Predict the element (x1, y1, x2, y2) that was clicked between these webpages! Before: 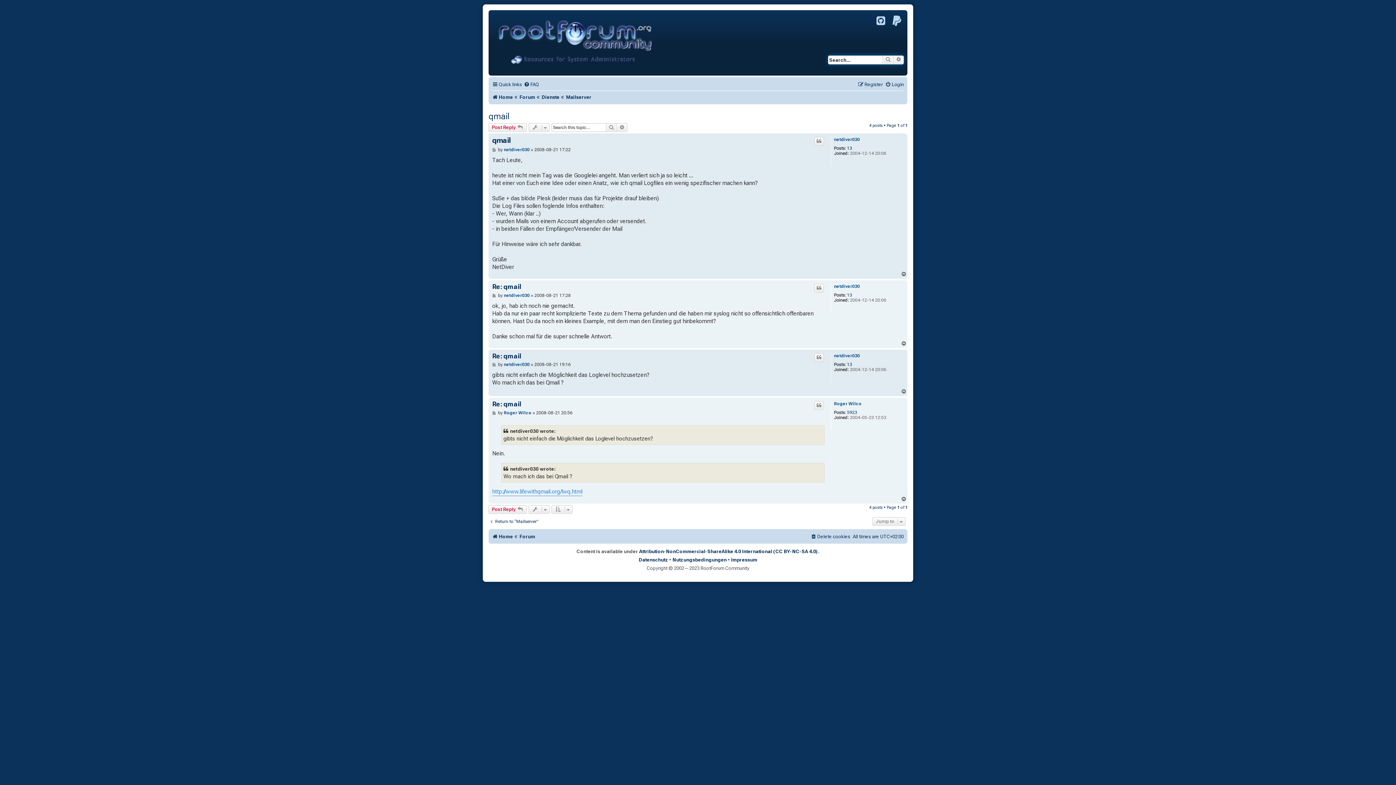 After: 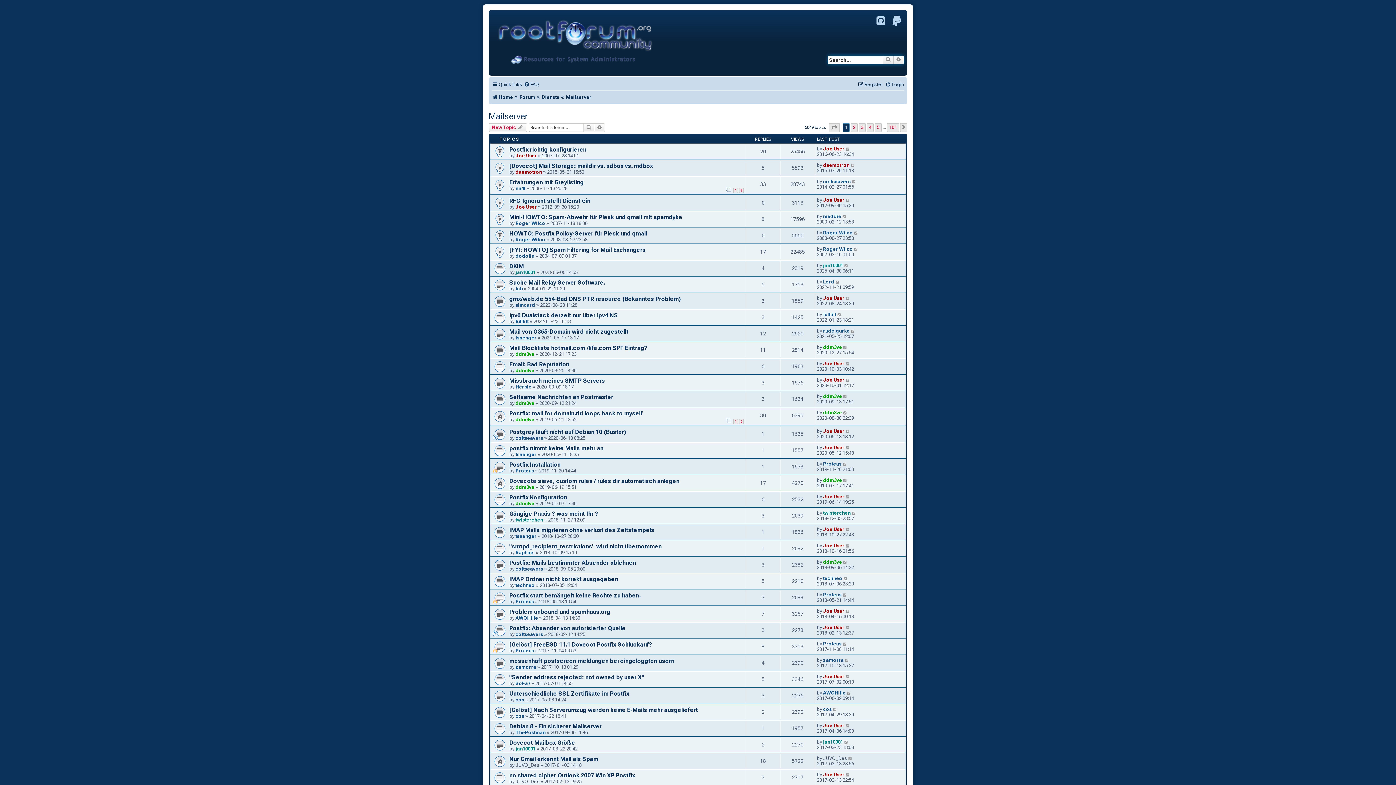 Action: label: Mailserver bbox: (559, 92, 591, 102)